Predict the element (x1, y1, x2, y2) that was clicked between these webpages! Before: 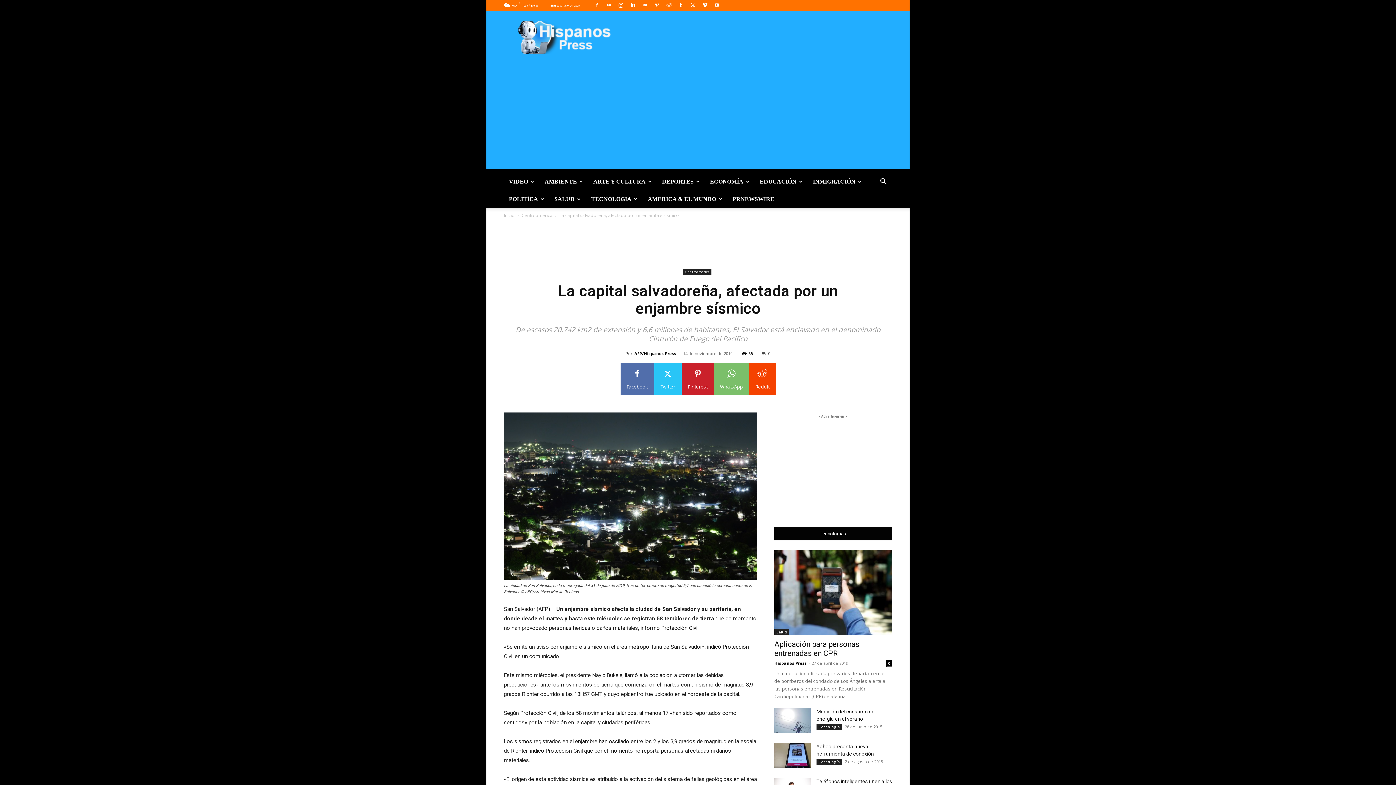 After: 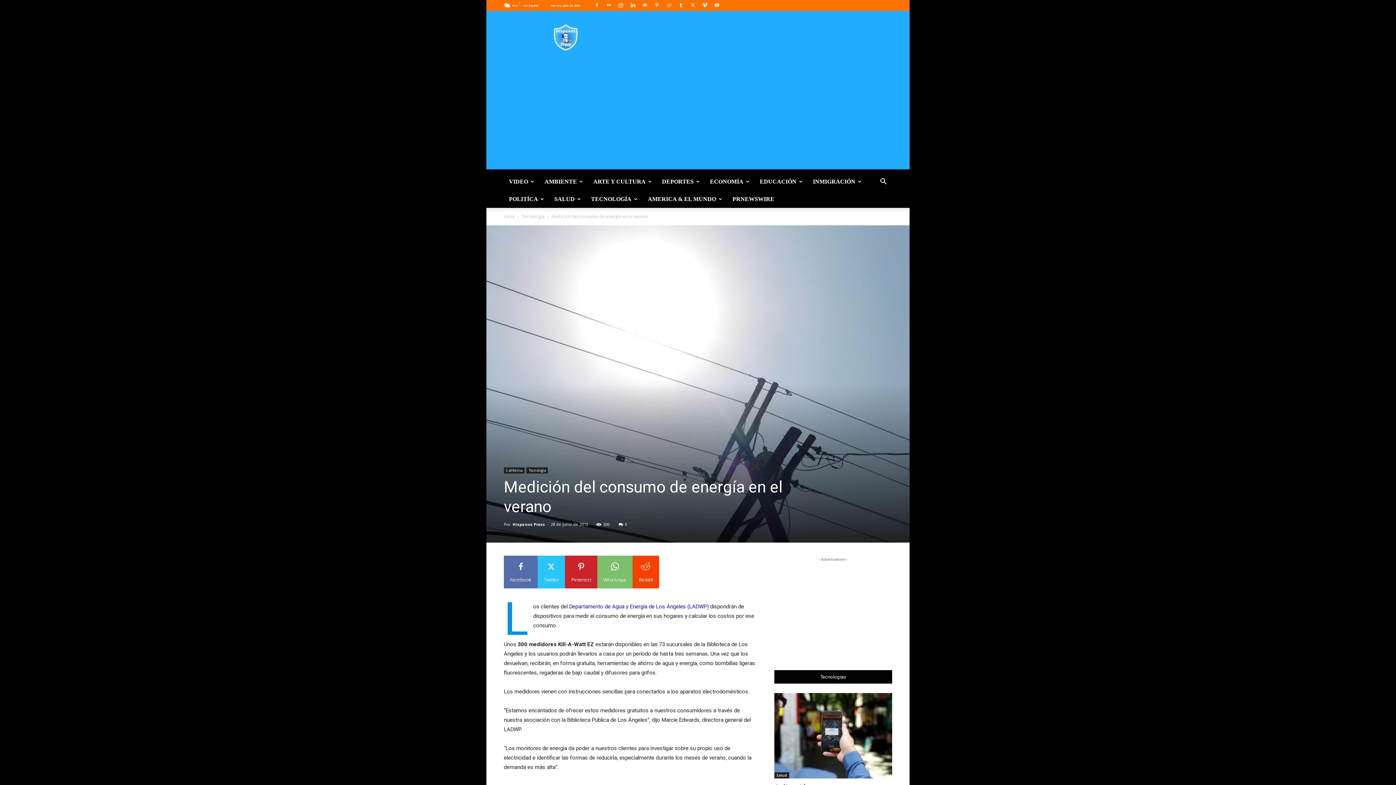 Action: bbox: (774, 708, 810, 733)